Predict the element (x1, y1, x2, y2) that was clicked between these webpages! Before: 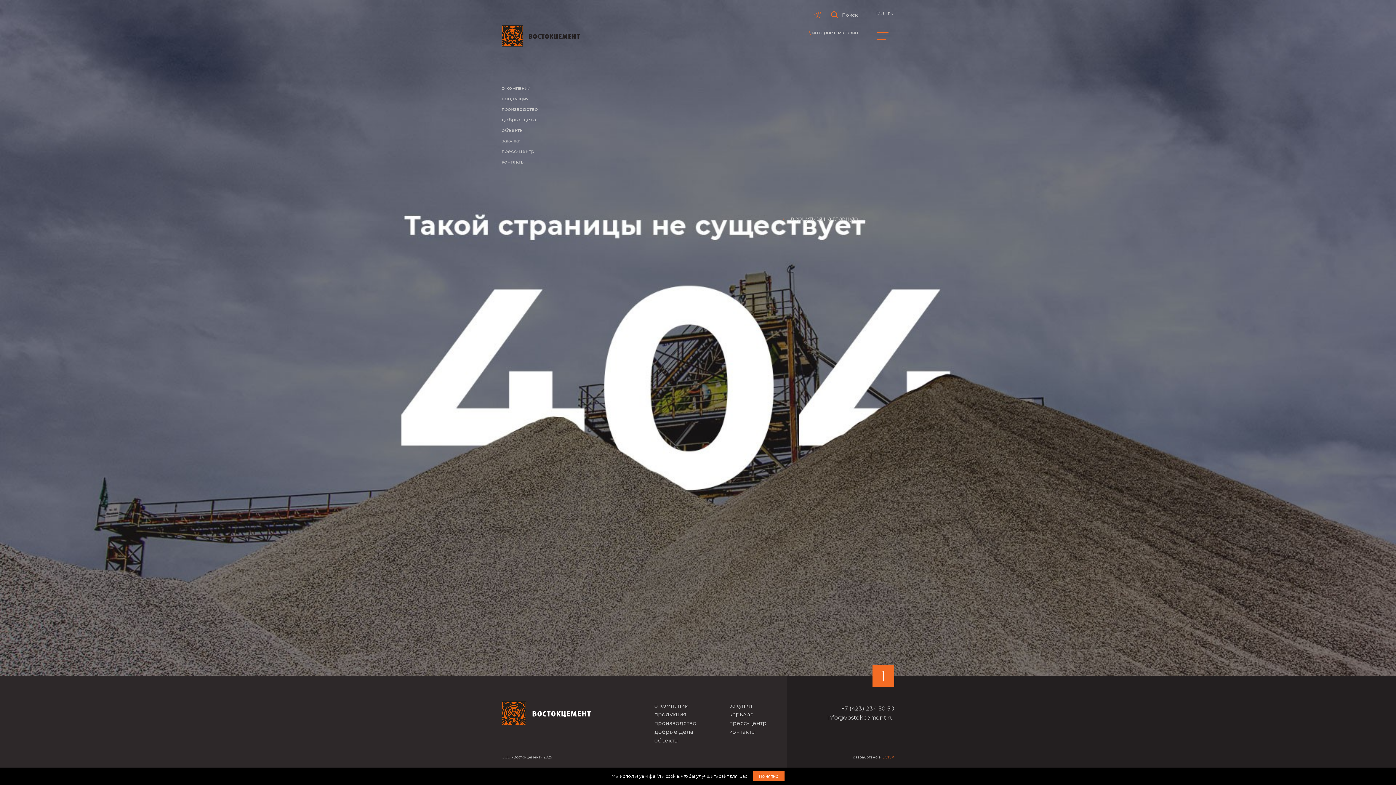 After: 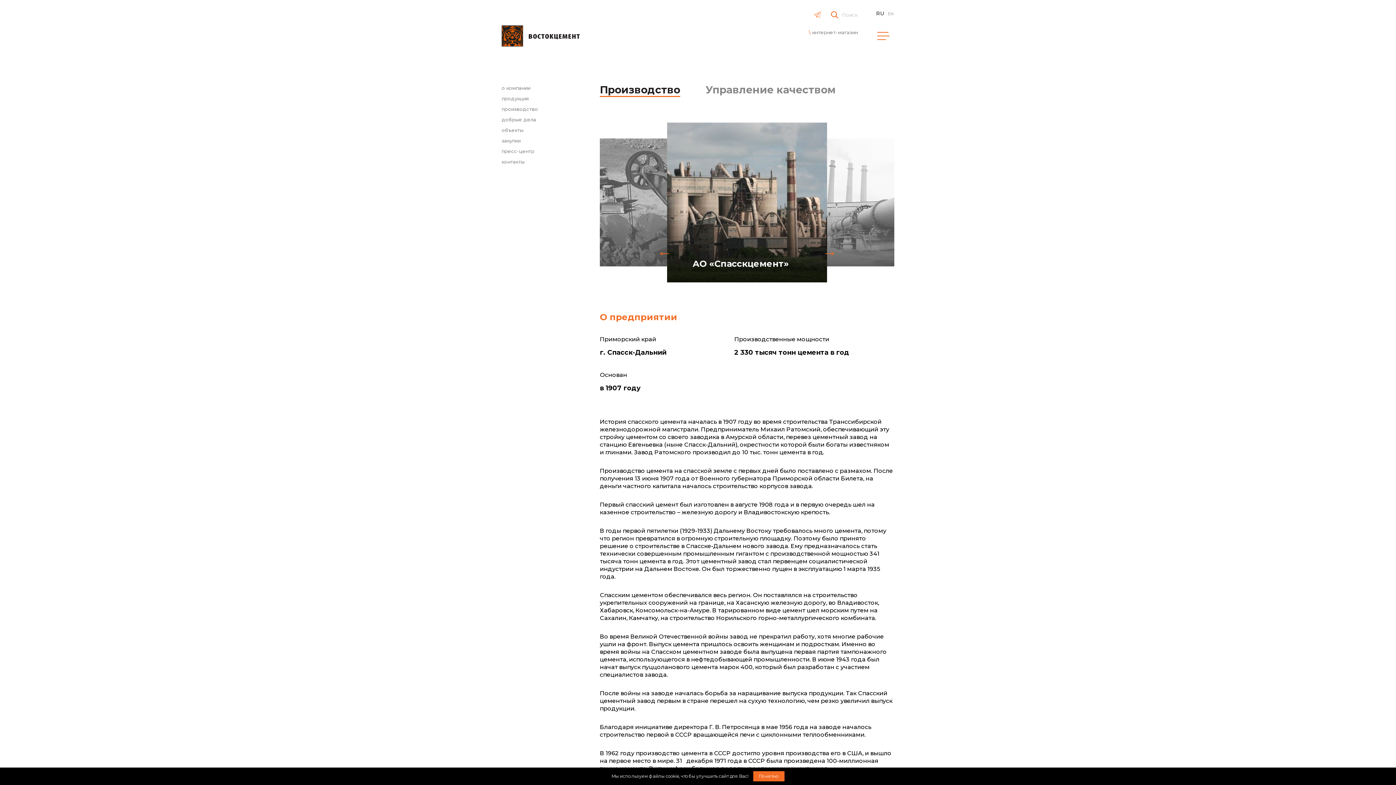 Action: label: производство bbox: (654, 720, 696, 727)